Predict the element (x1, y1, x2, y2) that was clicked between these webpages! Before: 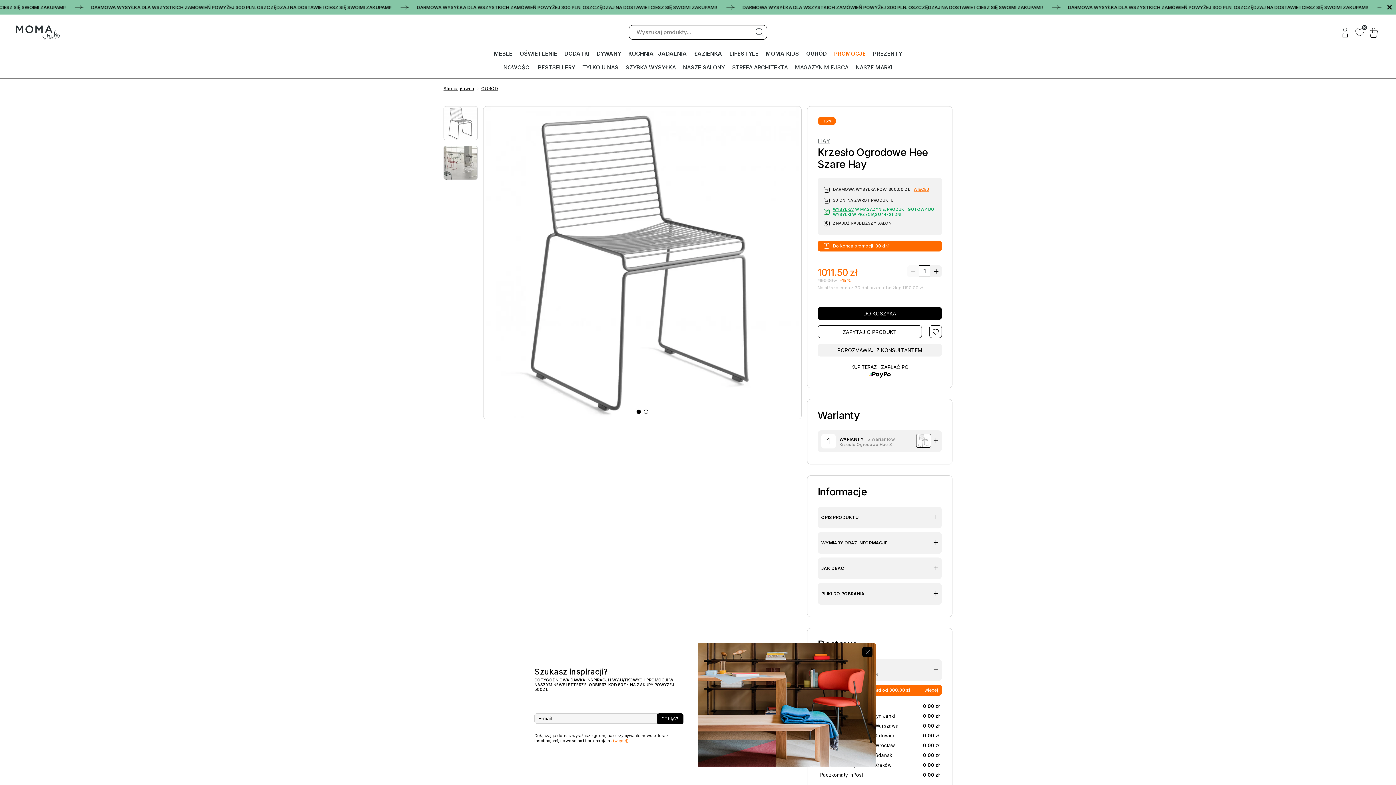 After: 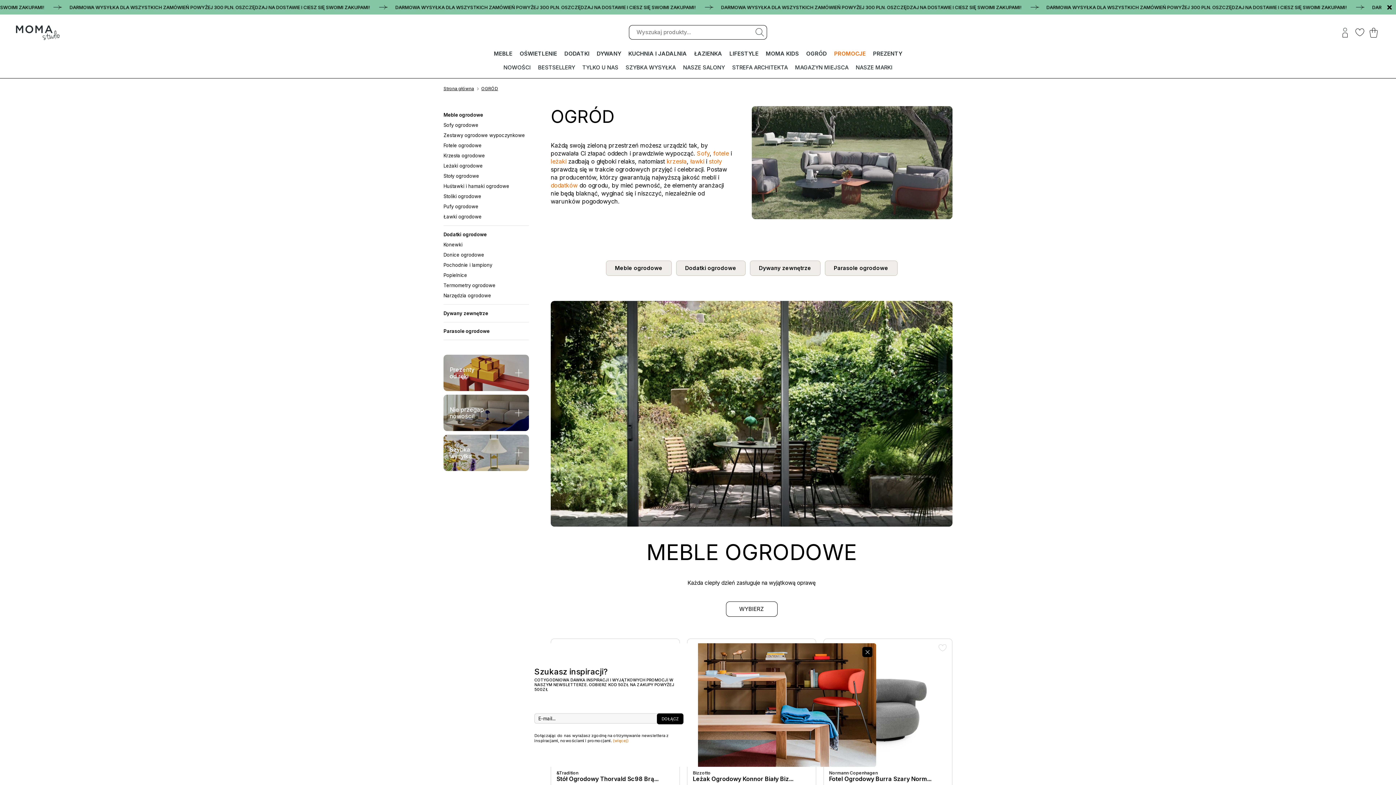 Action: label: OGRÓD bbox: (481, 85, 498, 91)